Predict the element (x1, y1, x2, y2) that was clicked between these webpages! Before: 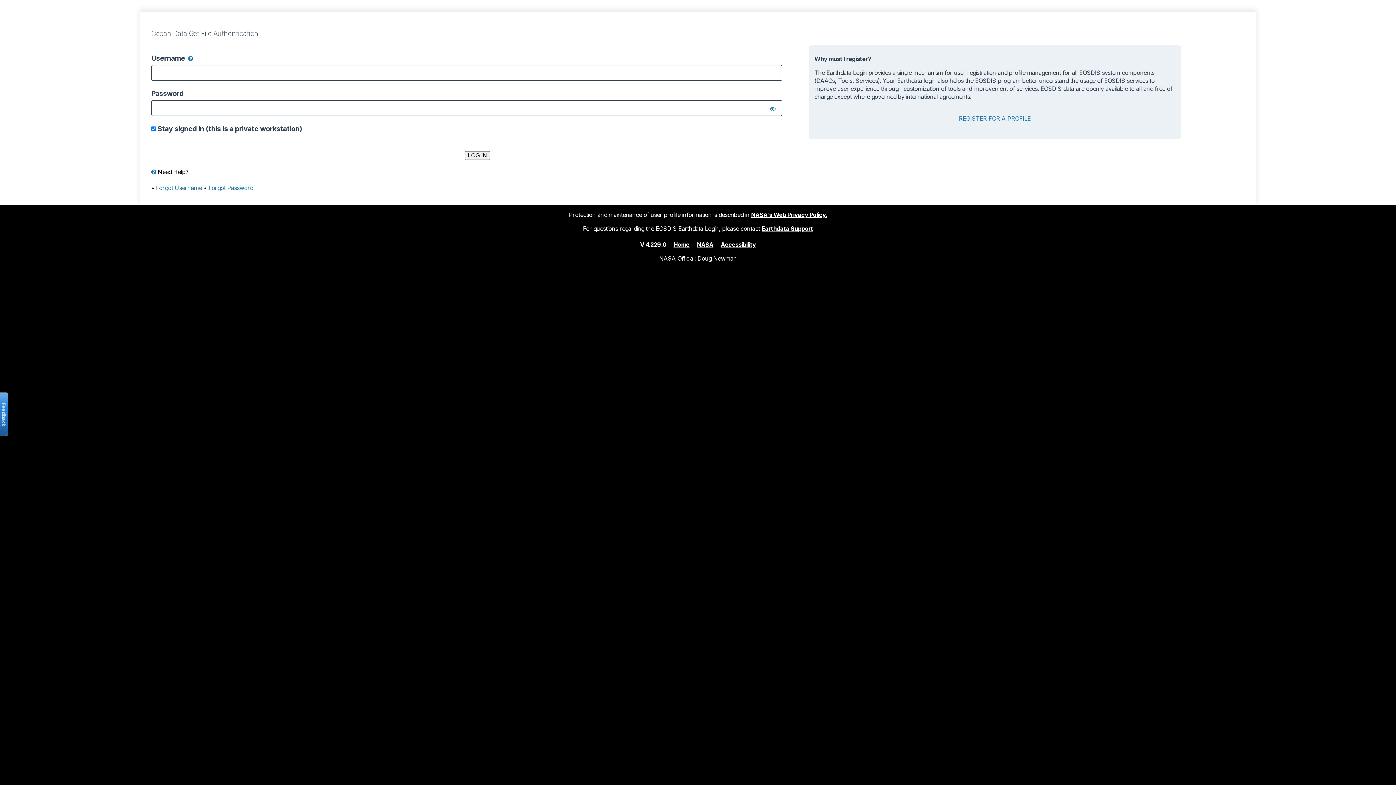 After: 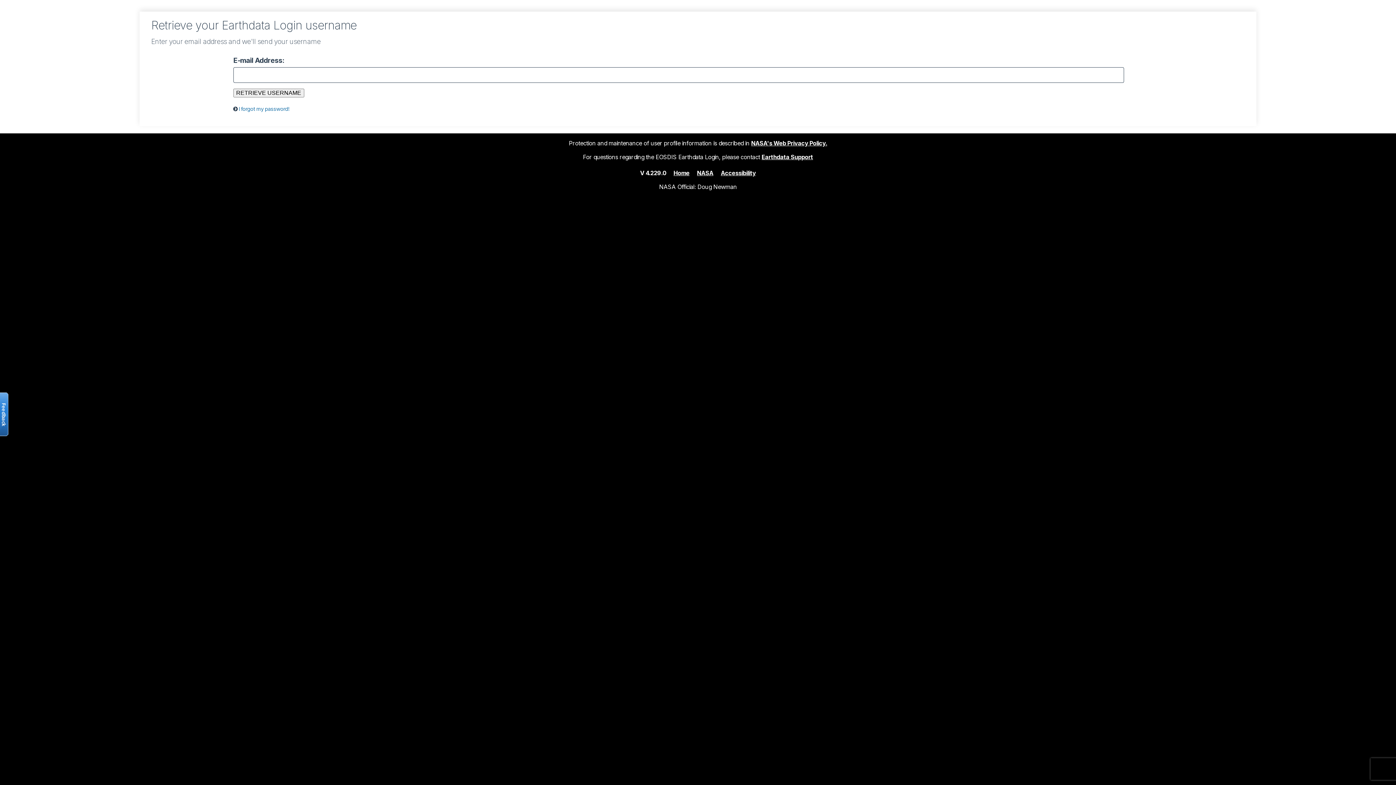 Action: bbox: (156, 184, 202, 191) label: Forgot Username